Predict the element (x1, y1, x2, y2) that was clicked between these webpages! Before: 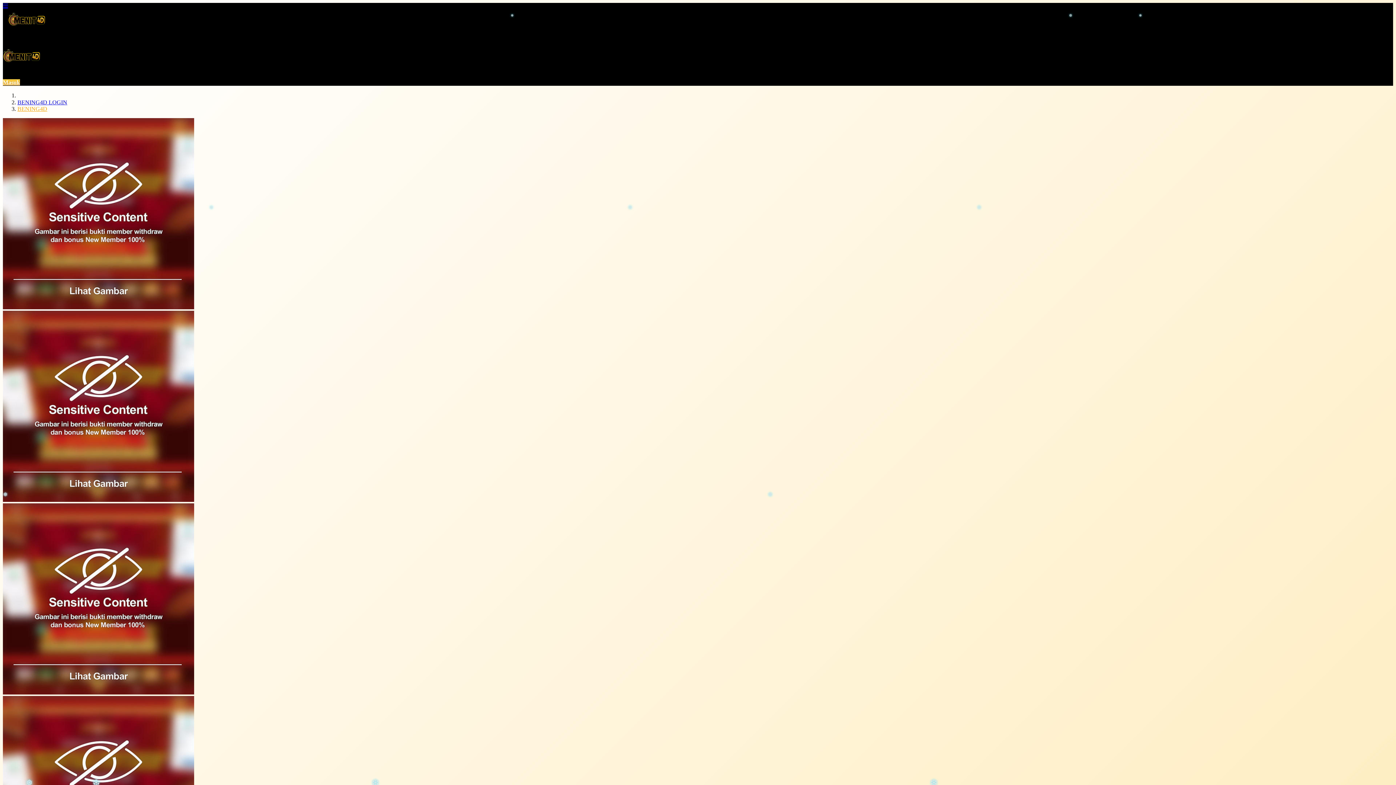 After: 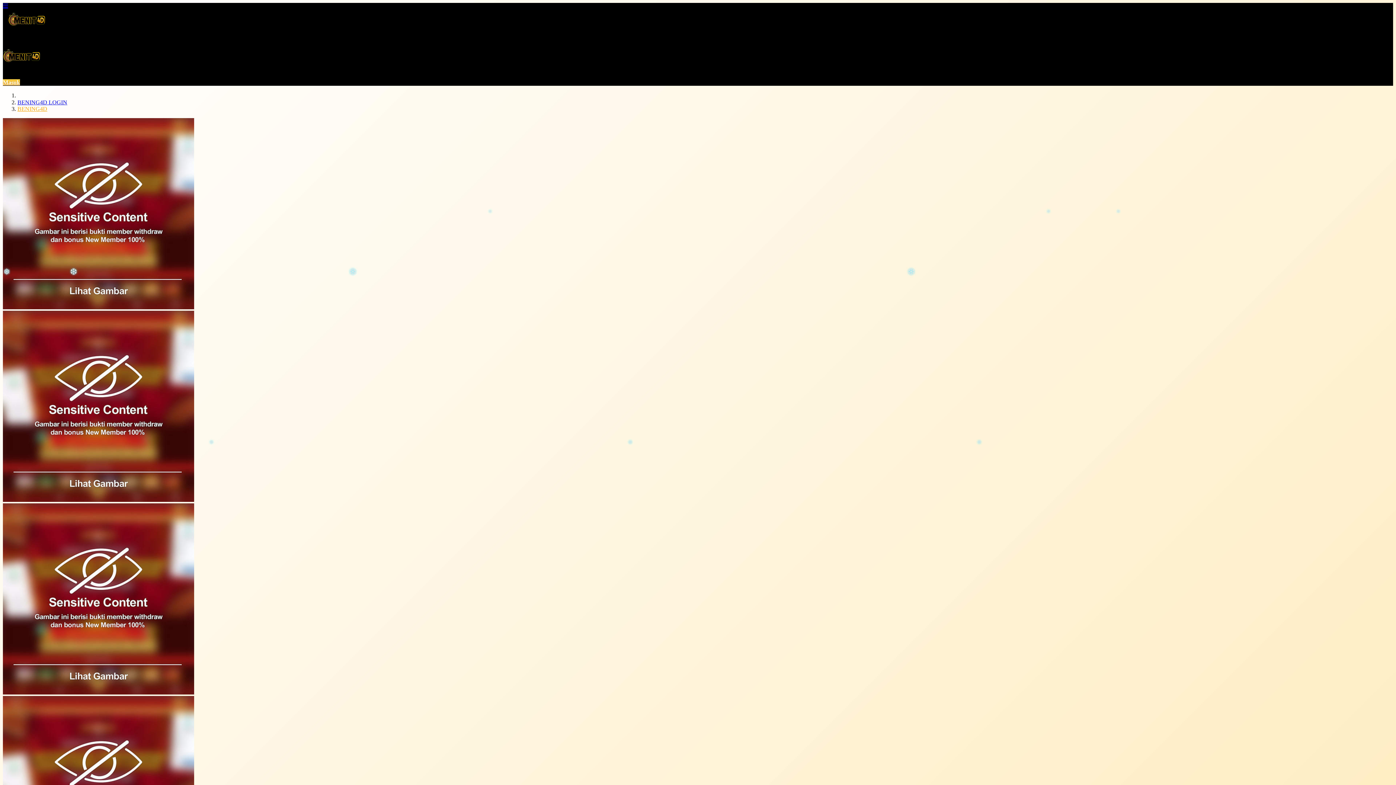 Action: bbox: (2, 66, 41, 72)